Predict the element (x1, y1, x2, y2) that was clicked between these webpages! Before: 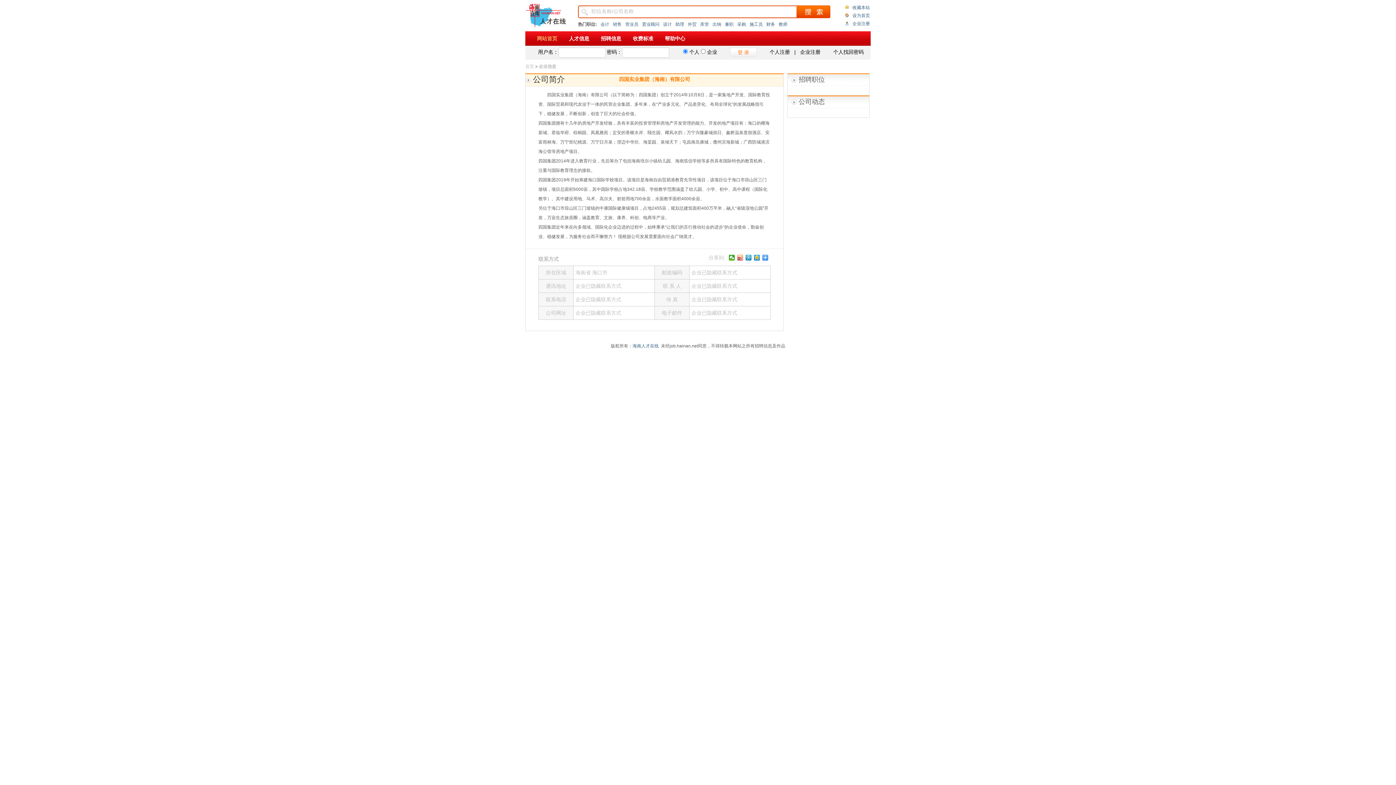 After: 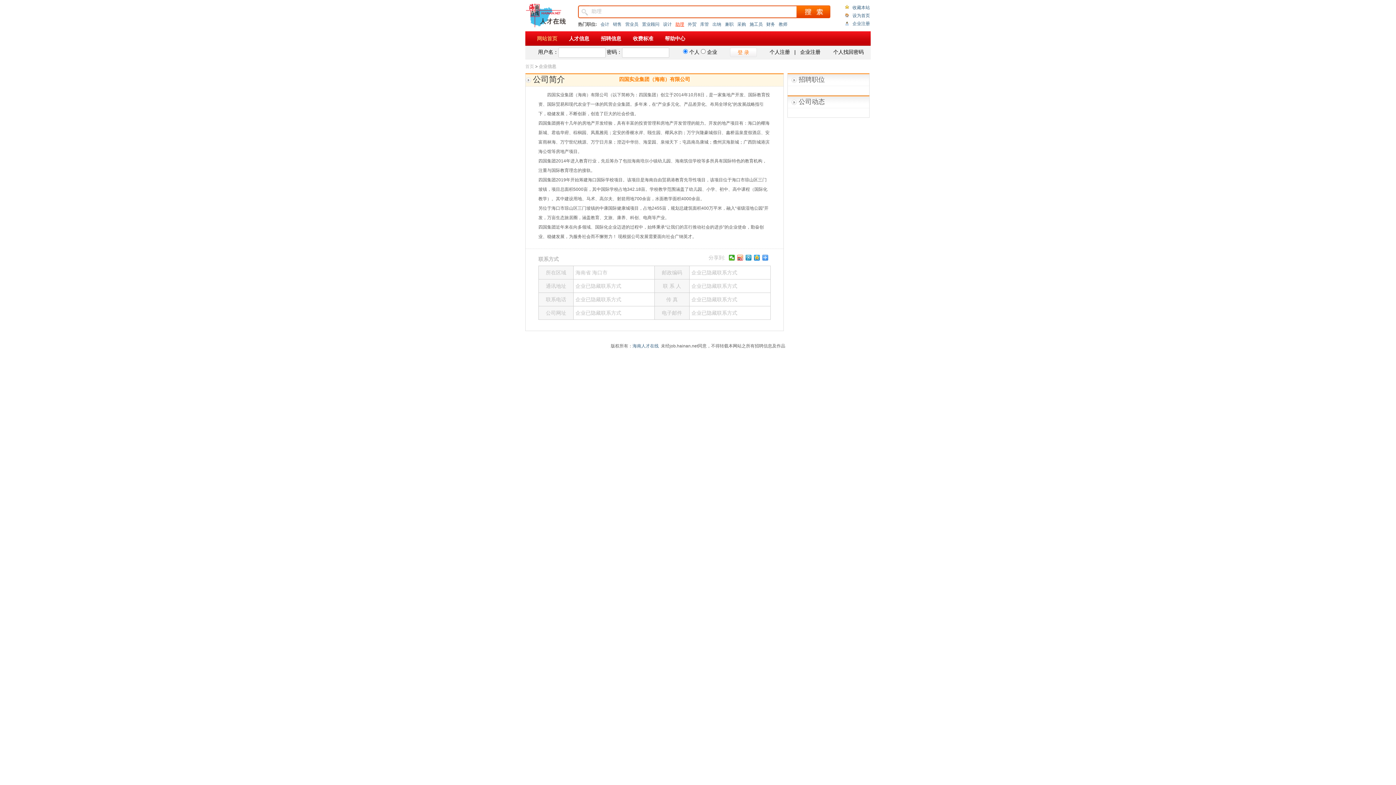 Action: label: 助理 bbox: (675, 21, 684, 26)